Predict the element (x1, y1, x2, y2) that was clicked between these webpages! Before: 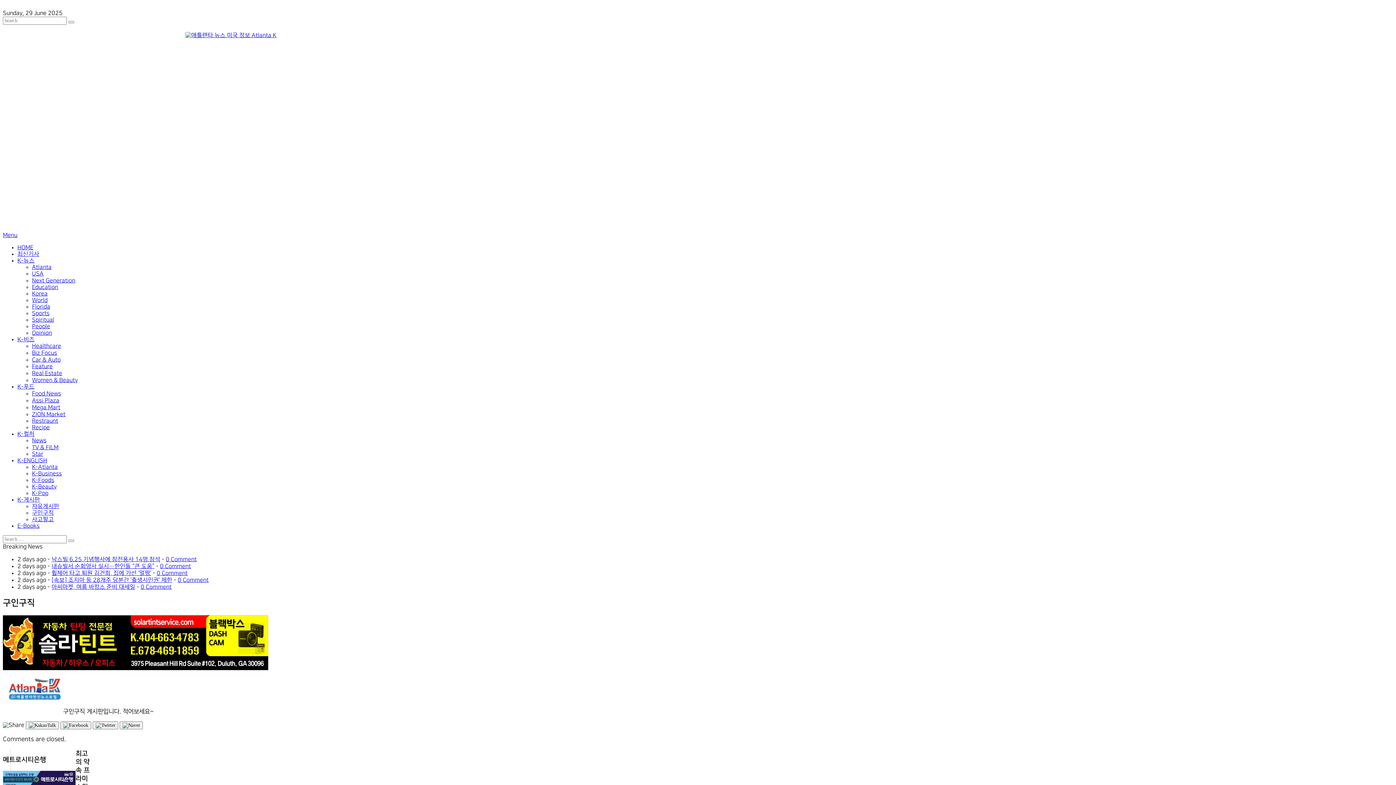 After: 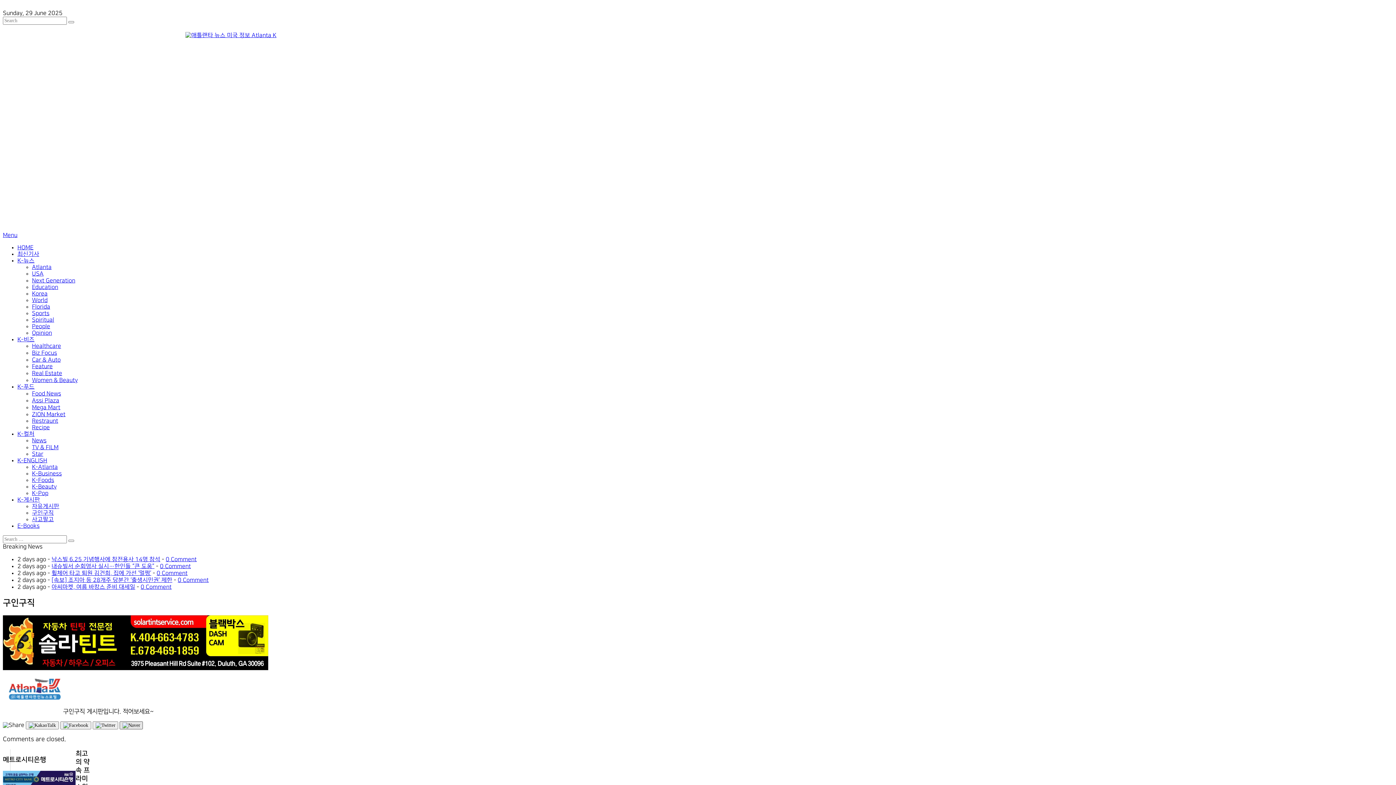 Action: bbox: (119, 721, 142, 729)